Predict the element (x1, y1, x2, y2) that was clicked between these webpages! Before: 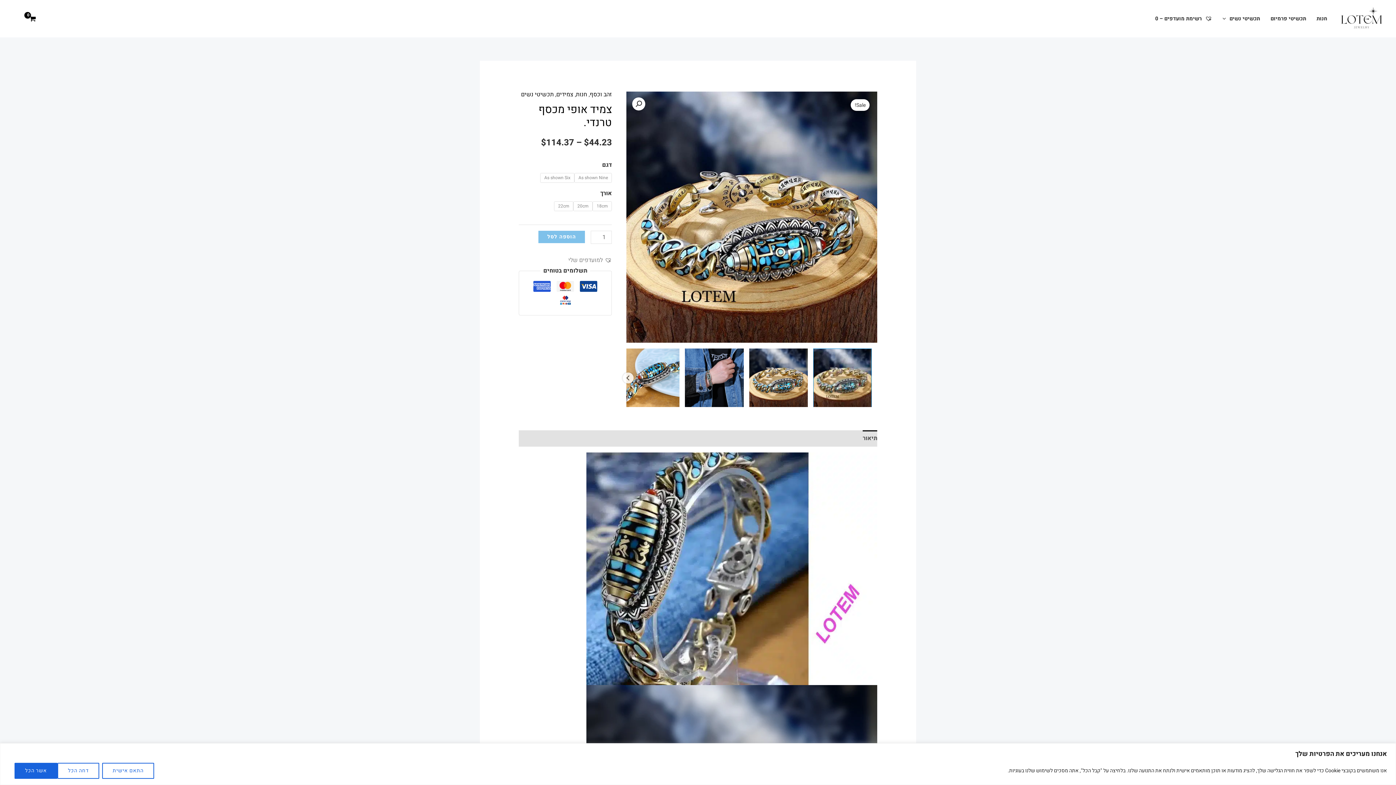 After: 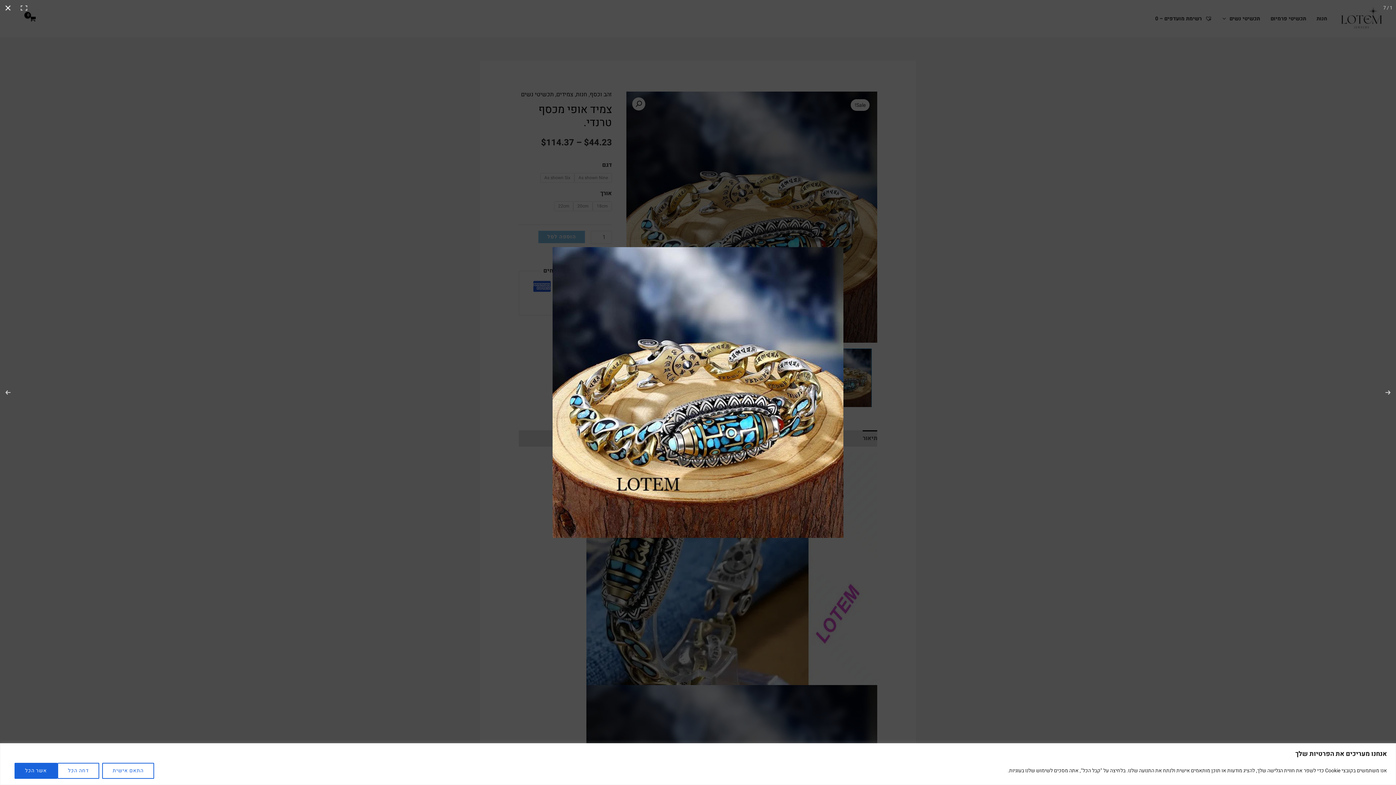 Action: bbox: (632, 97, 645, 110) label: View full-screen image gallery